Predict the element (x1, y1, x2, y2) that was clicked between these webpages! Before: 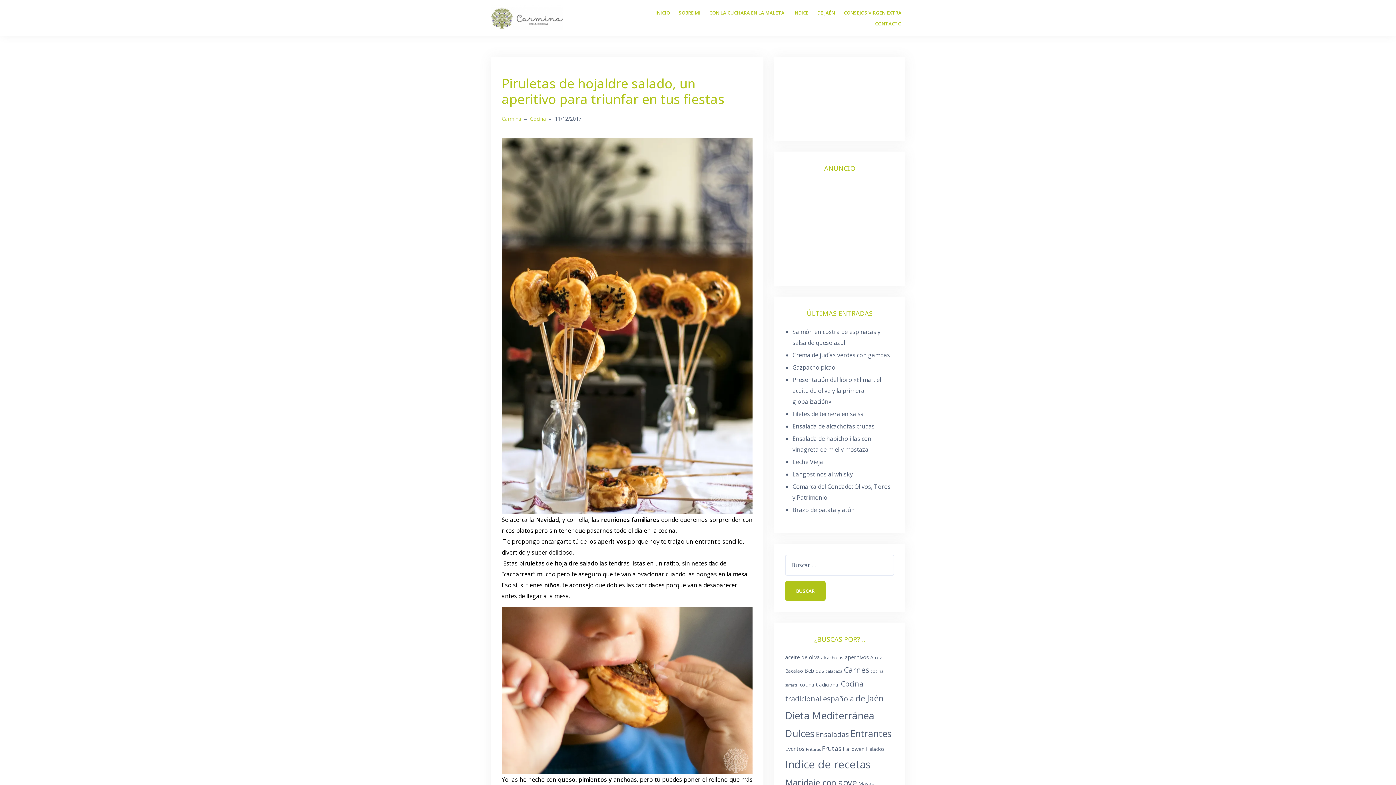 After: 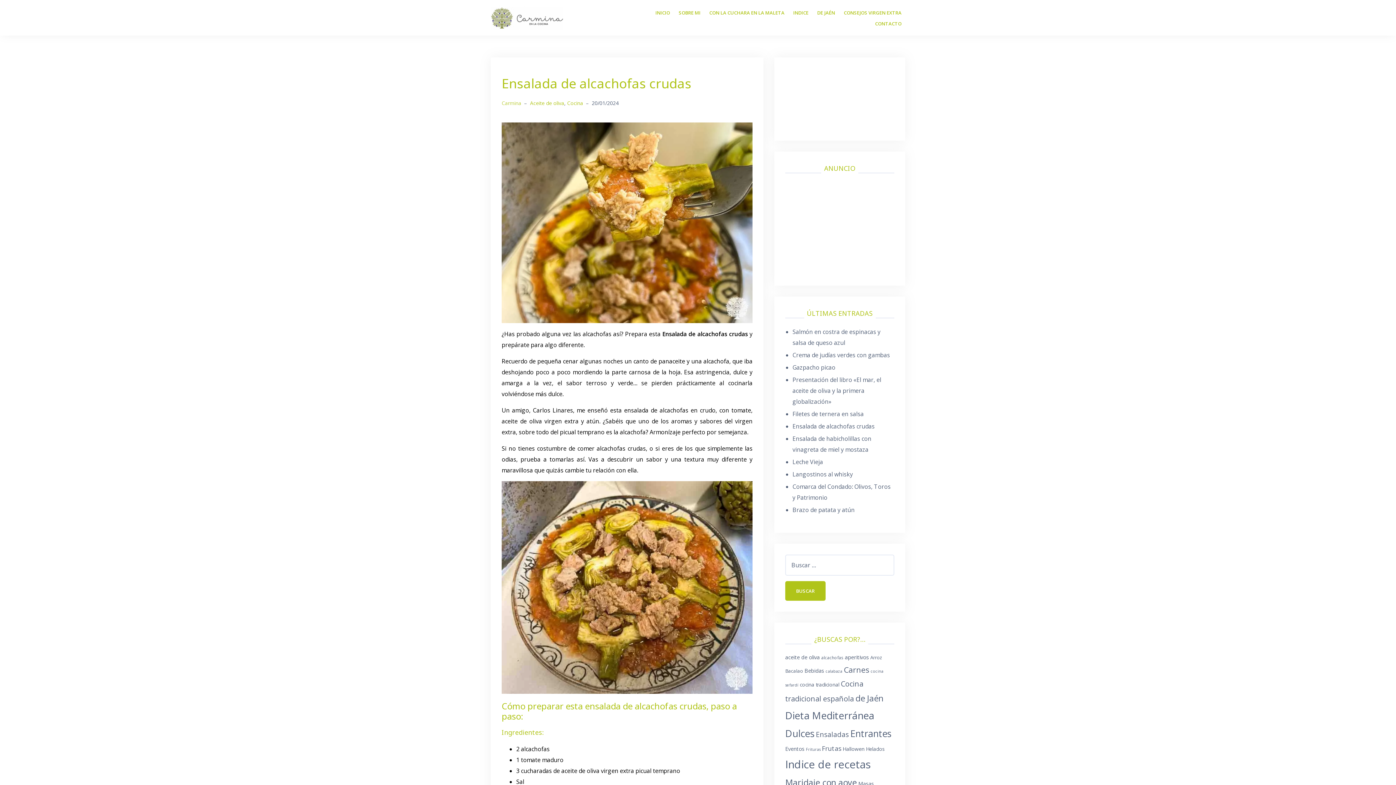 Action: bbox: (792, 422, 874, 430) label: Ensalada de alcachofas crudas